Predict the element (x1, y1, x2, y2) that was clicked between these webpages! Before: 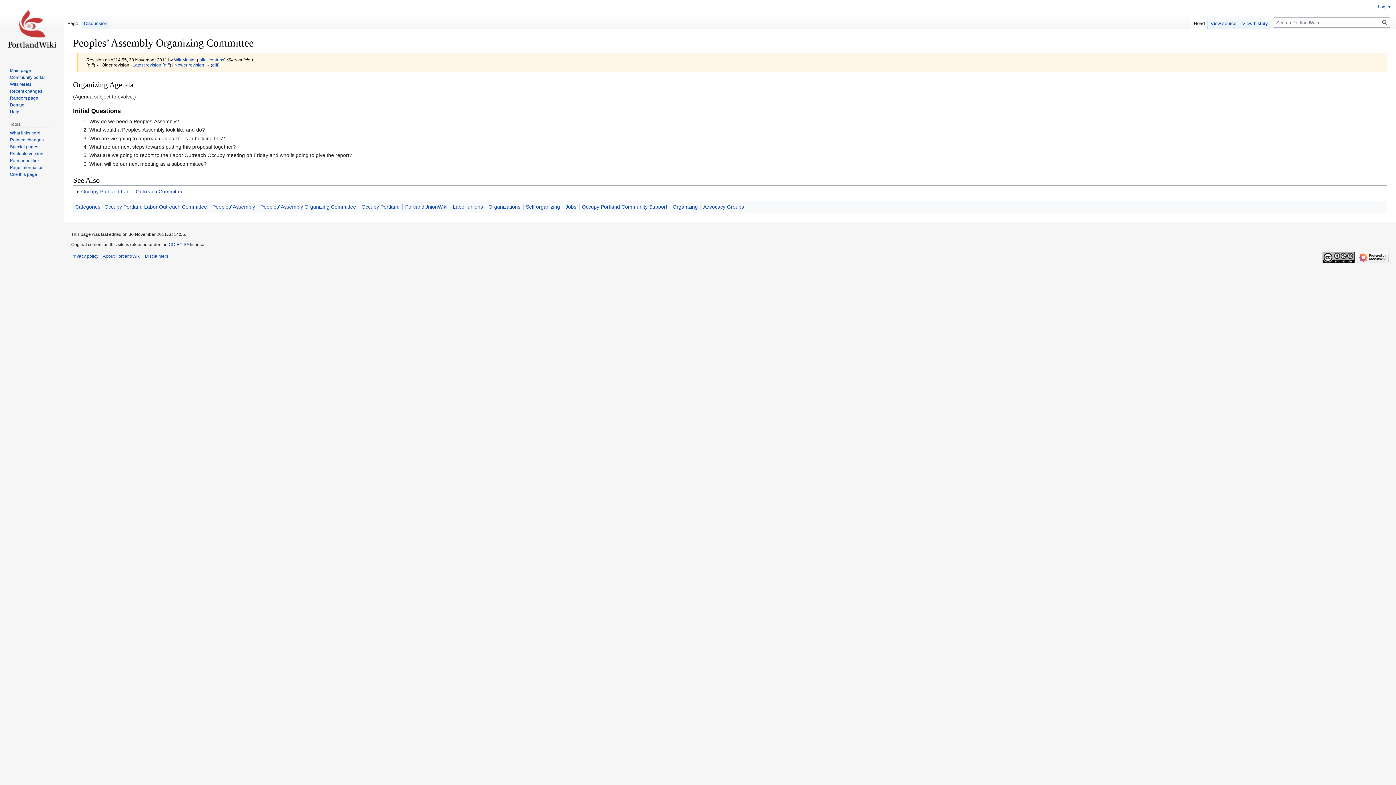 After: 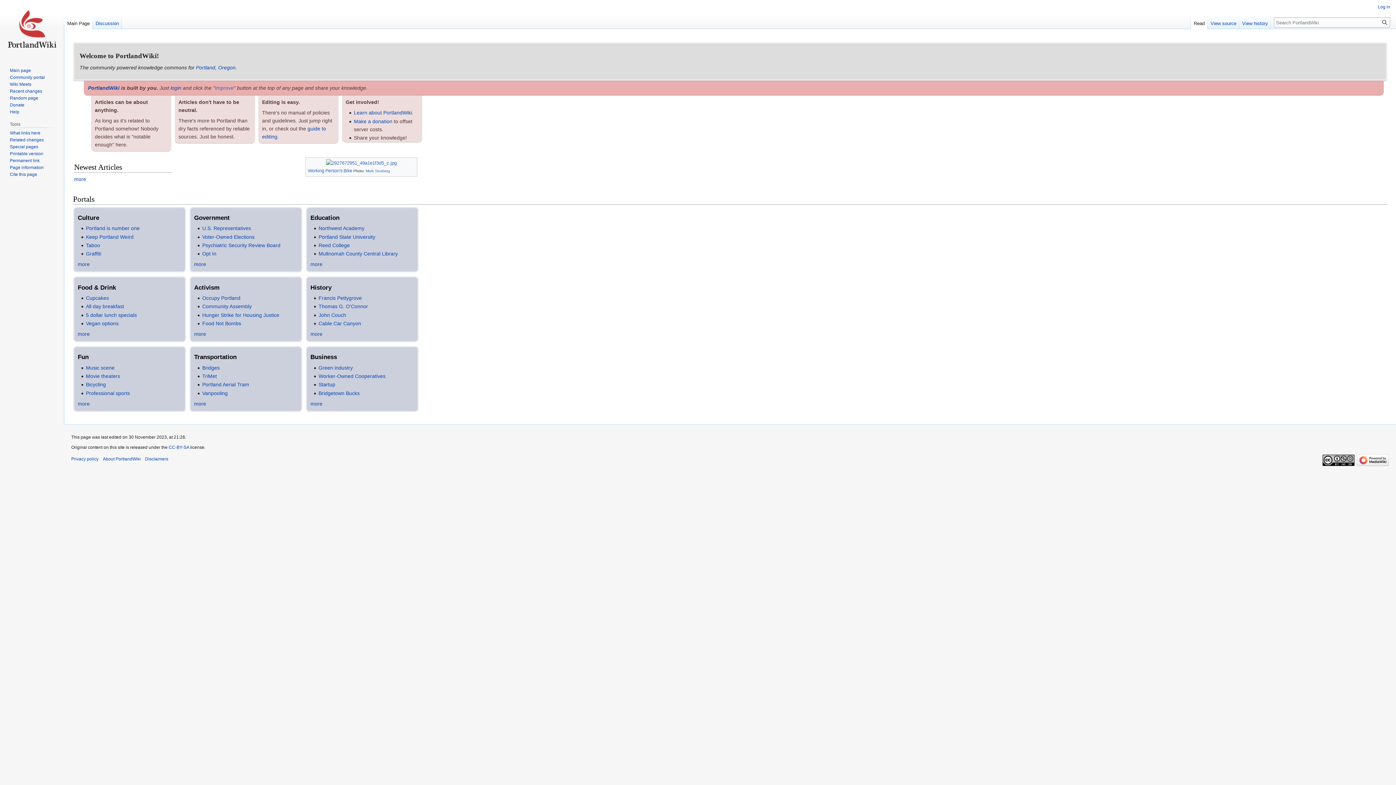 Action: label: Main page bbox: (9, 67, 30, 73)